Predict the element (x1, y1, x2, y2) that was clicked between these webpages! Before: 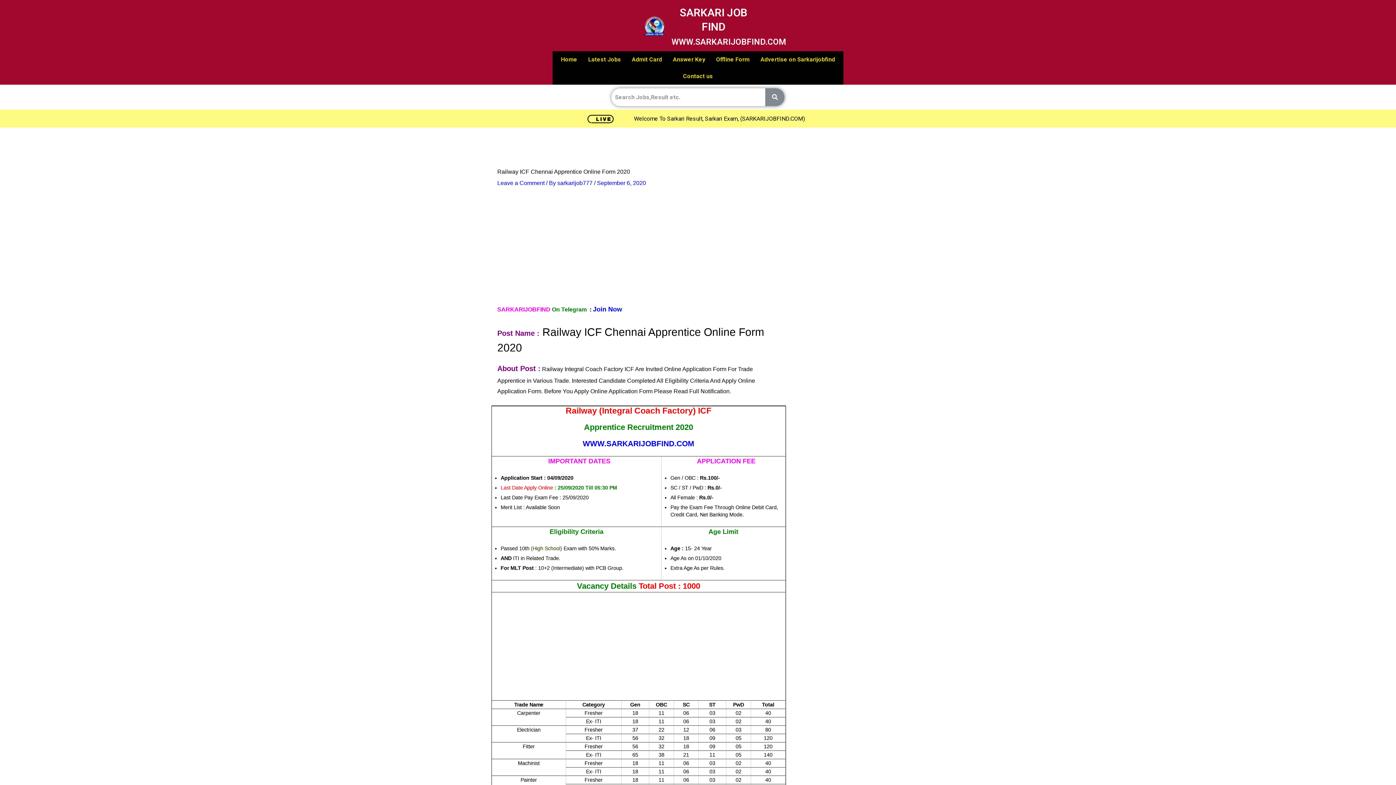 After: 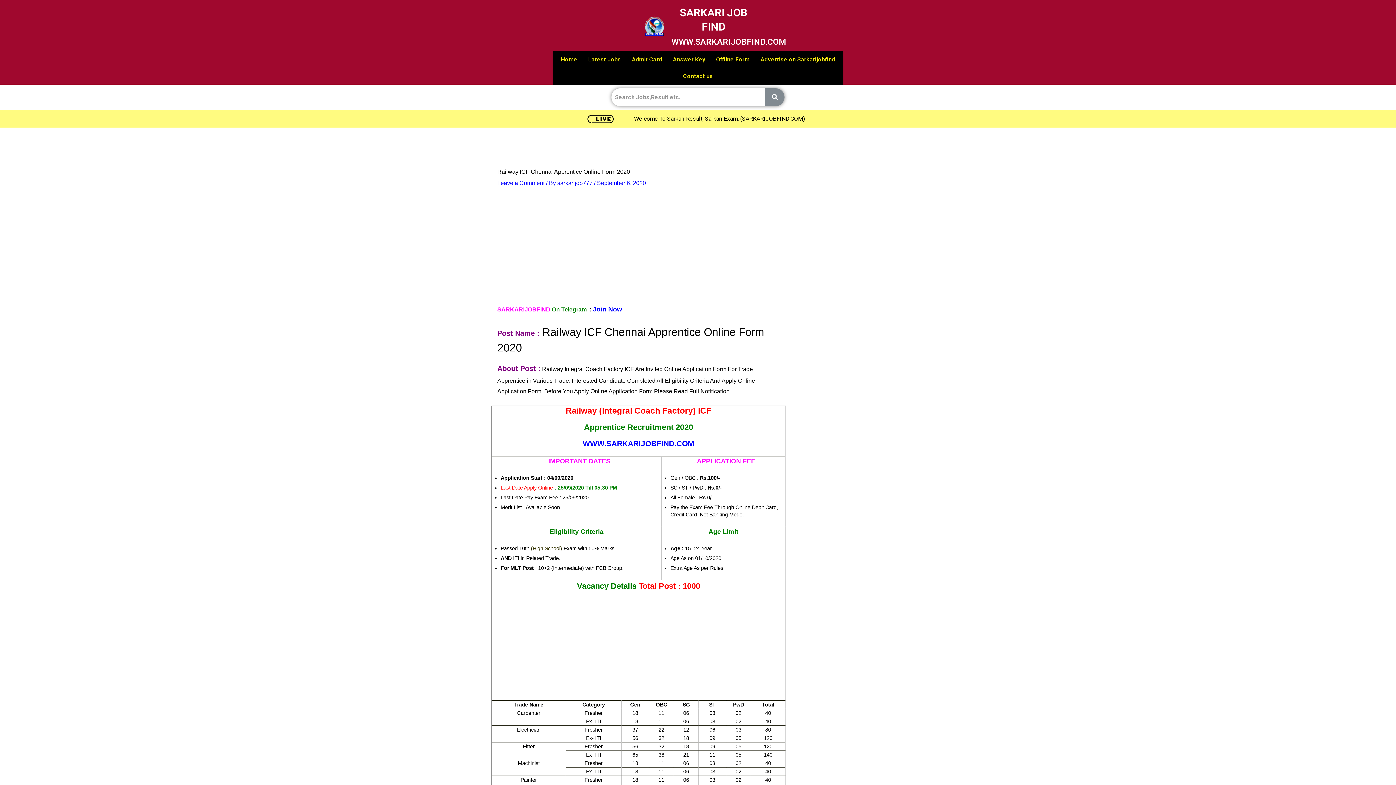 Action: bbox: (593, 306, 622, 312) label: Join Now